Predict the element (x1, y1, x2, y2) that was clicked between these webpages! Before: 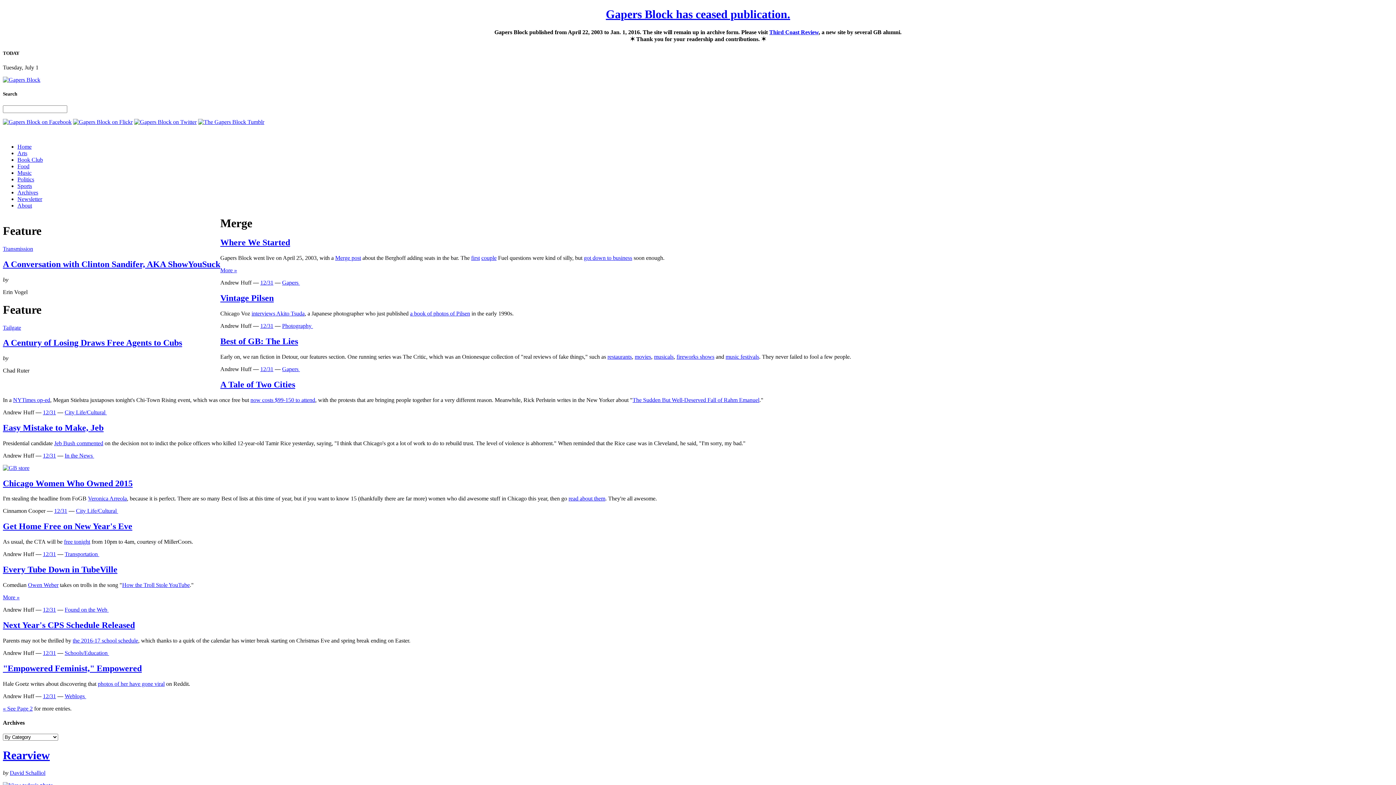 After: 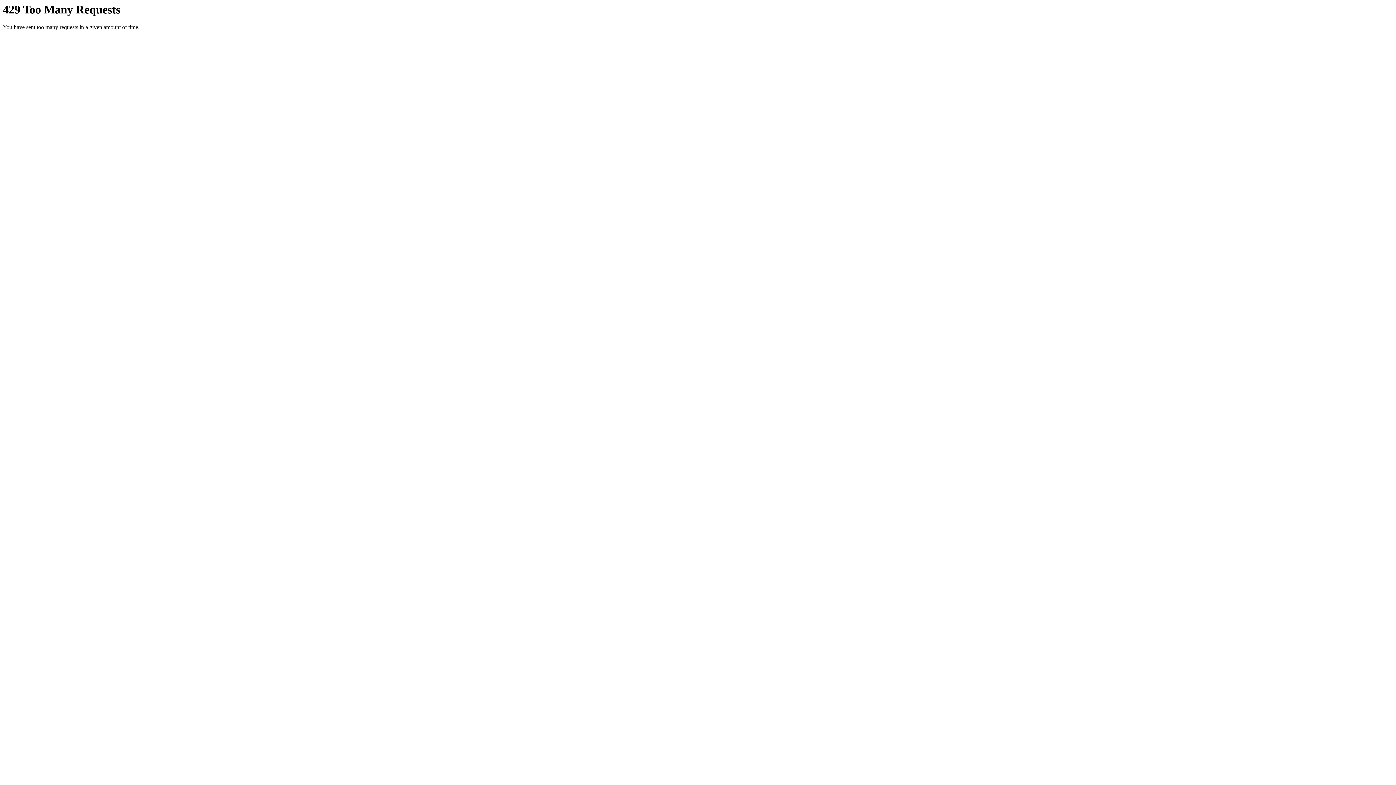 Action: bbox: (73, 118, 132, 124)